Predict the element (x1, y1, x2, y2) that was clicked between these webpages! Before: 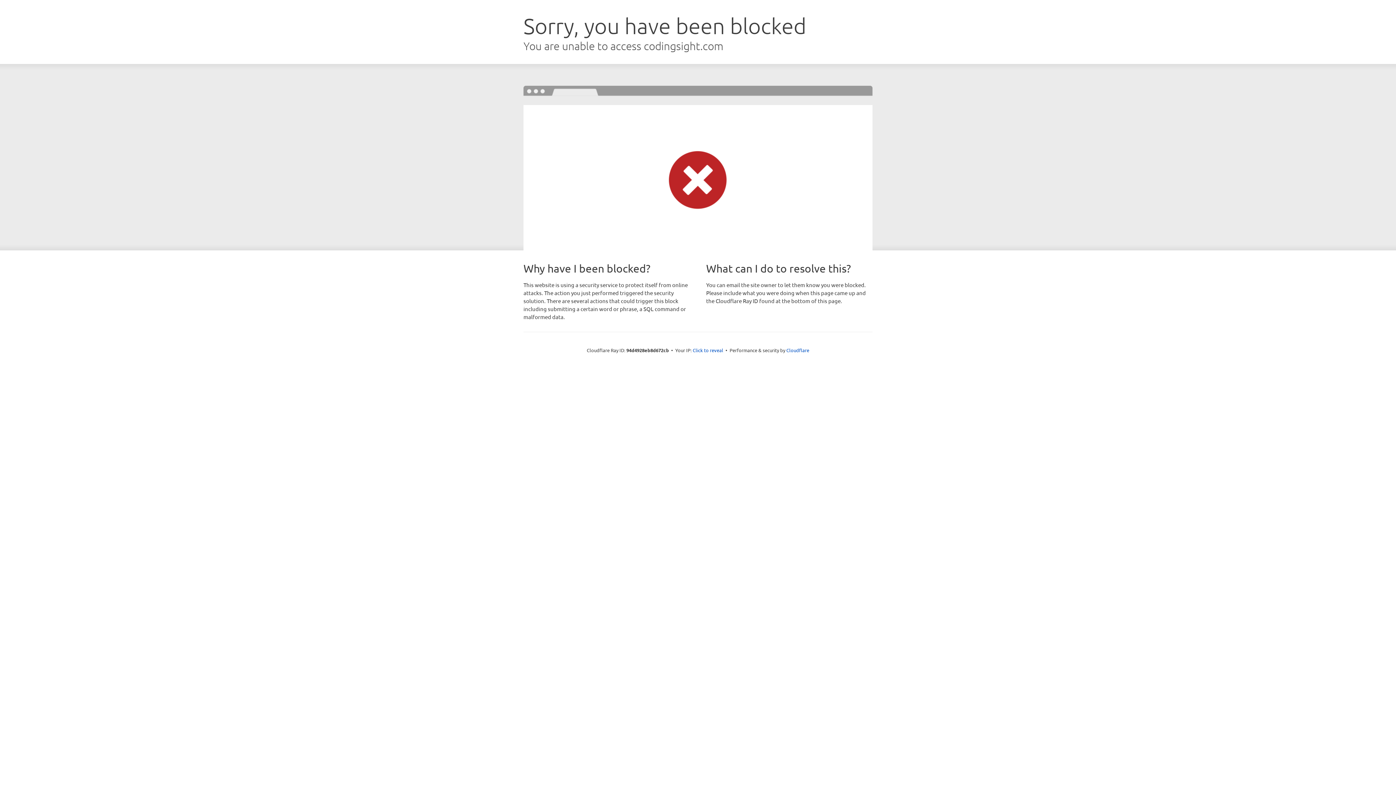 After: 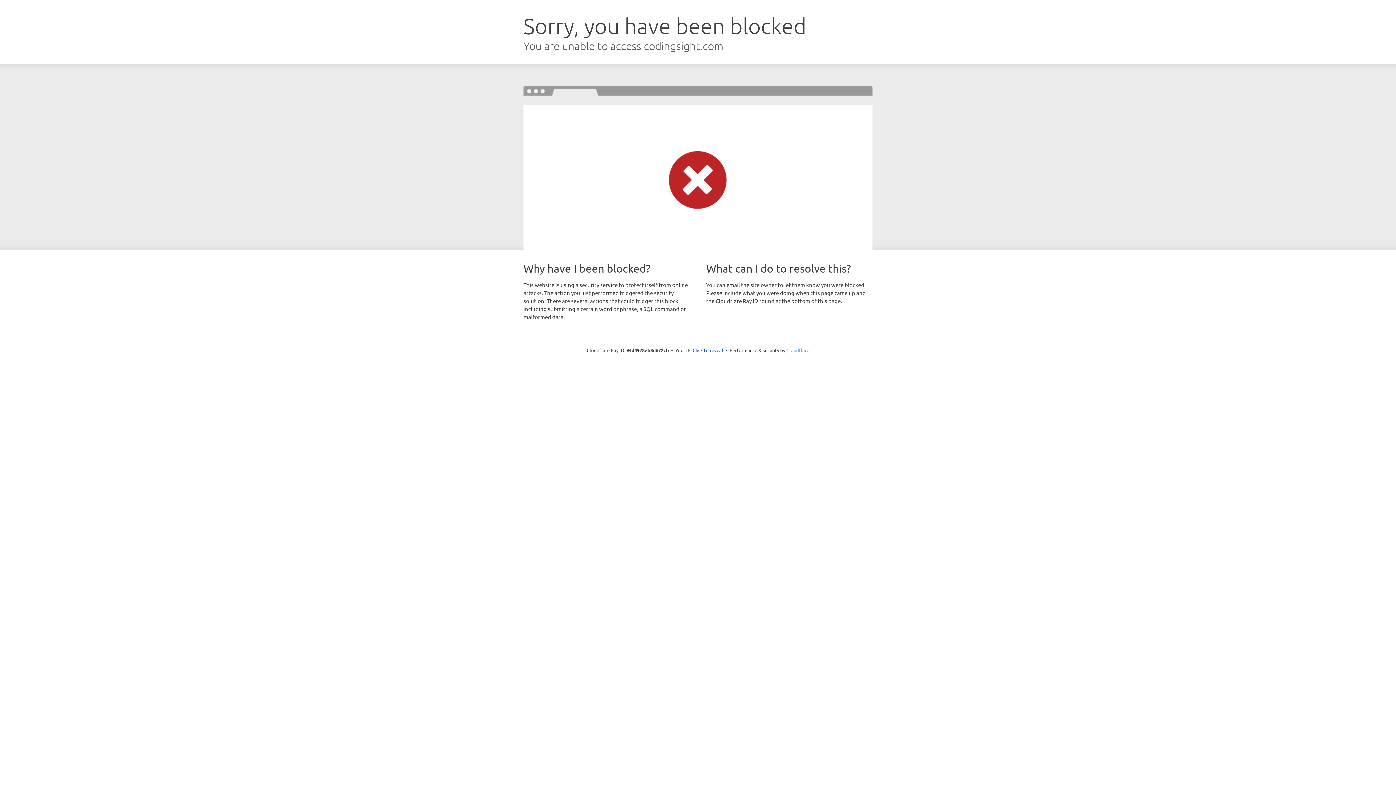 Action: bbox: (786, 347, 809, 353) label: Cloudflare